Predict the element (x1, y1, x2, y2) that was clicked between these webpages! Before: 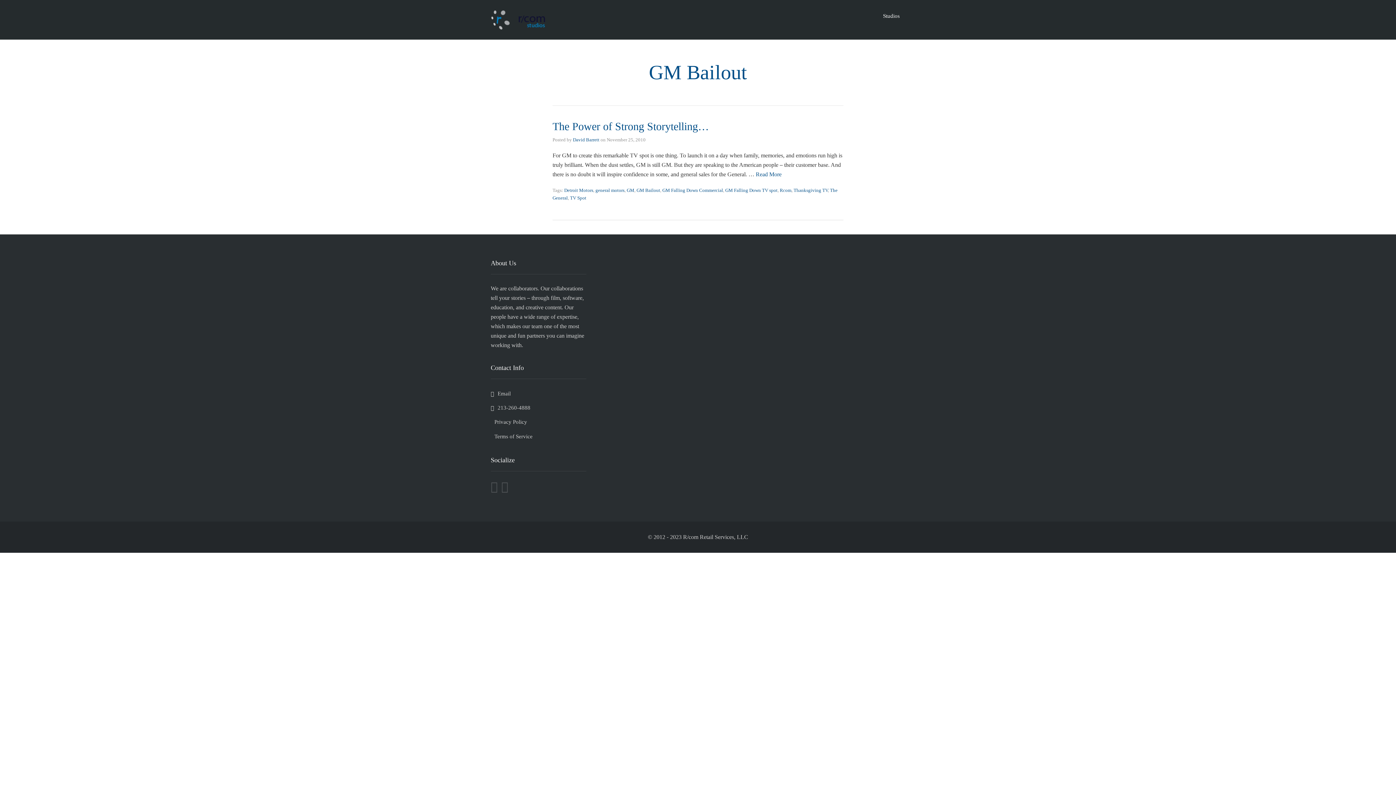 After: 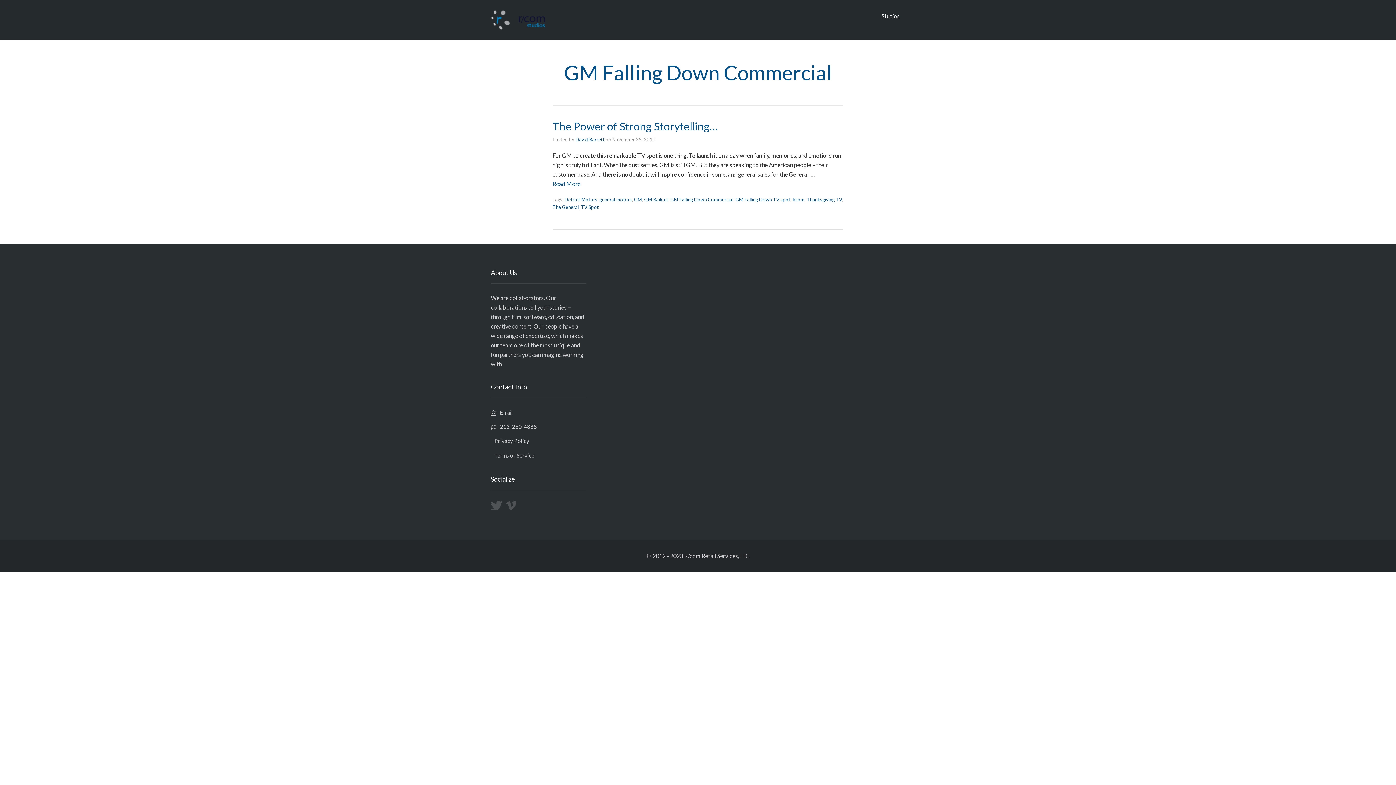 Action: bbox: (662, 187, 723, 193) label: GM Falling Down Commercial